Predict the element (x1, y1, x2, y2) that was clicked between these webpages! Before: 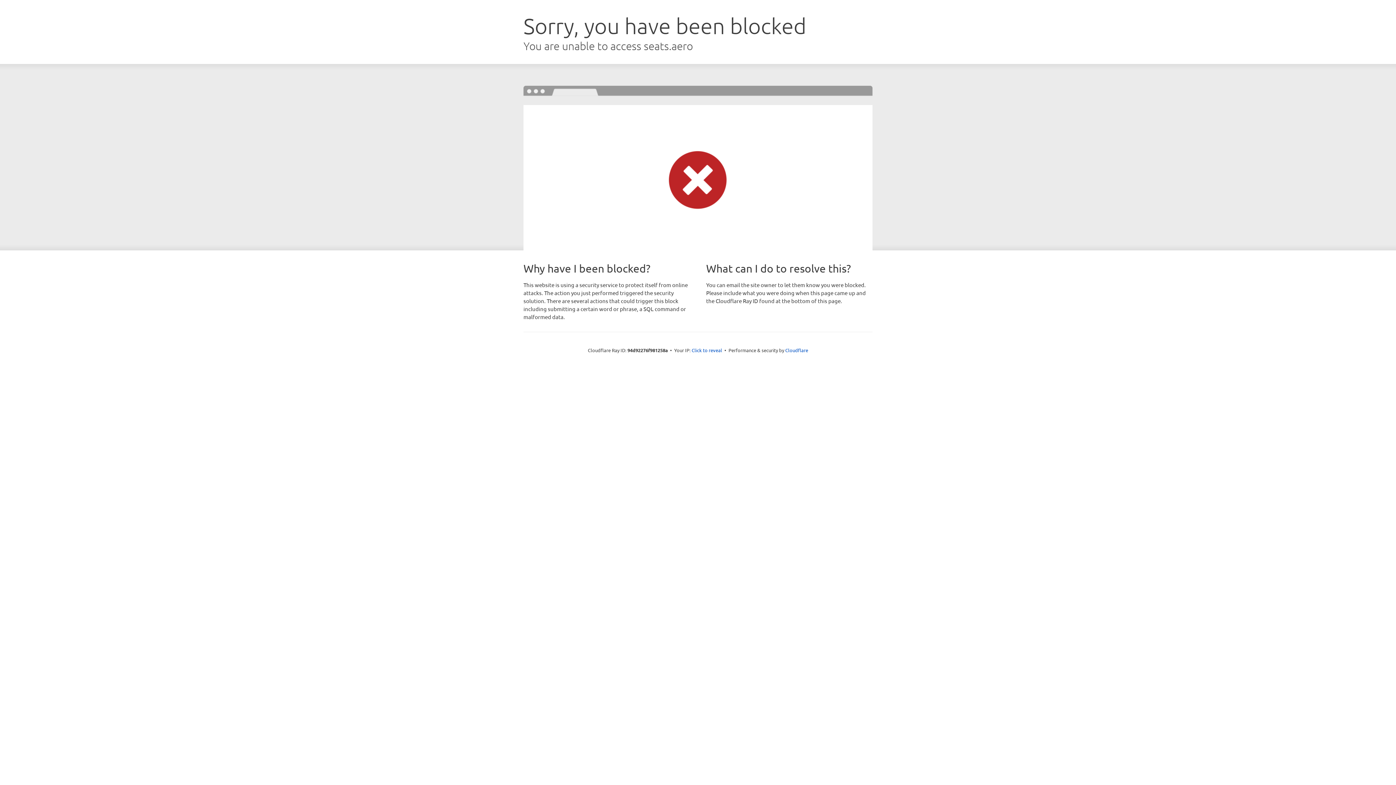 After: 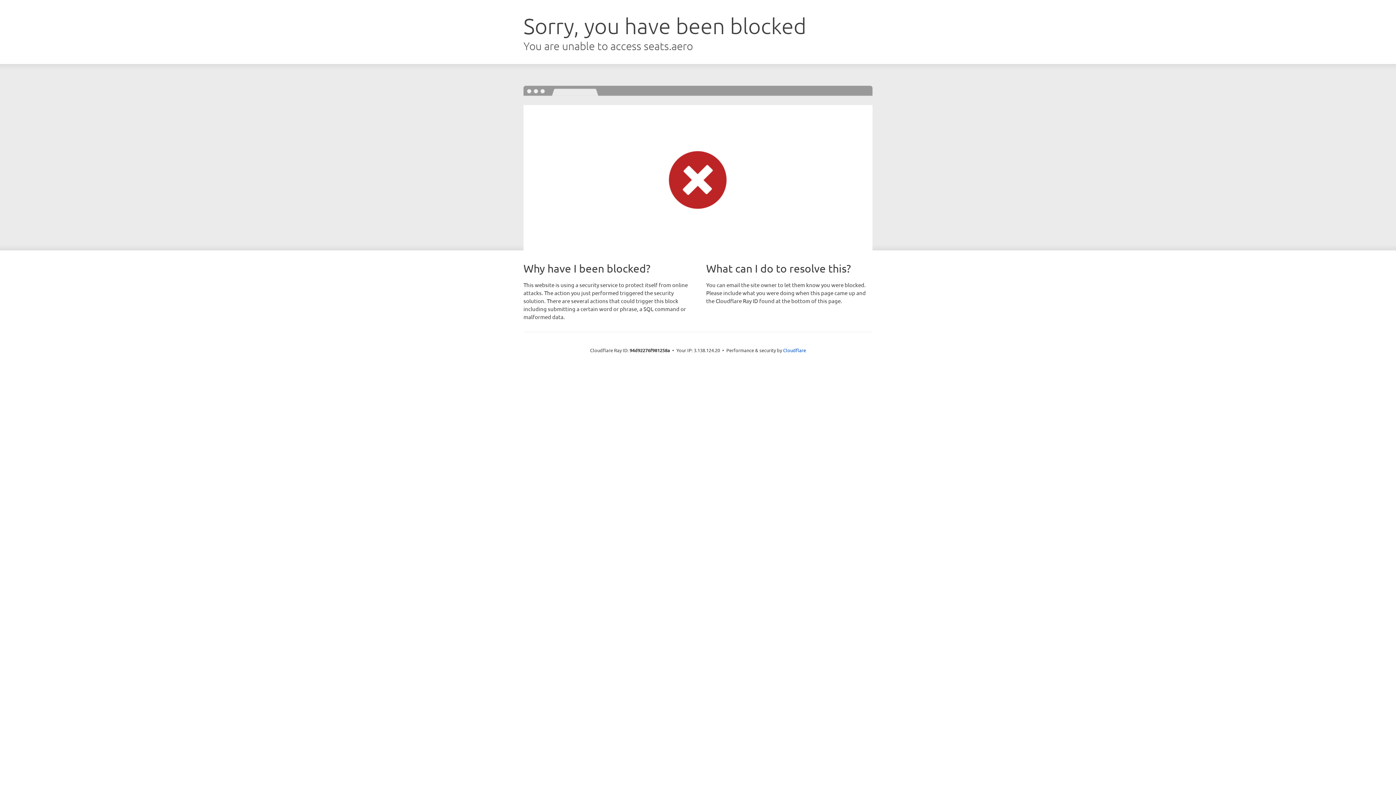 Action: label: Click to reveal bbox: (691, 346, 722, 353)